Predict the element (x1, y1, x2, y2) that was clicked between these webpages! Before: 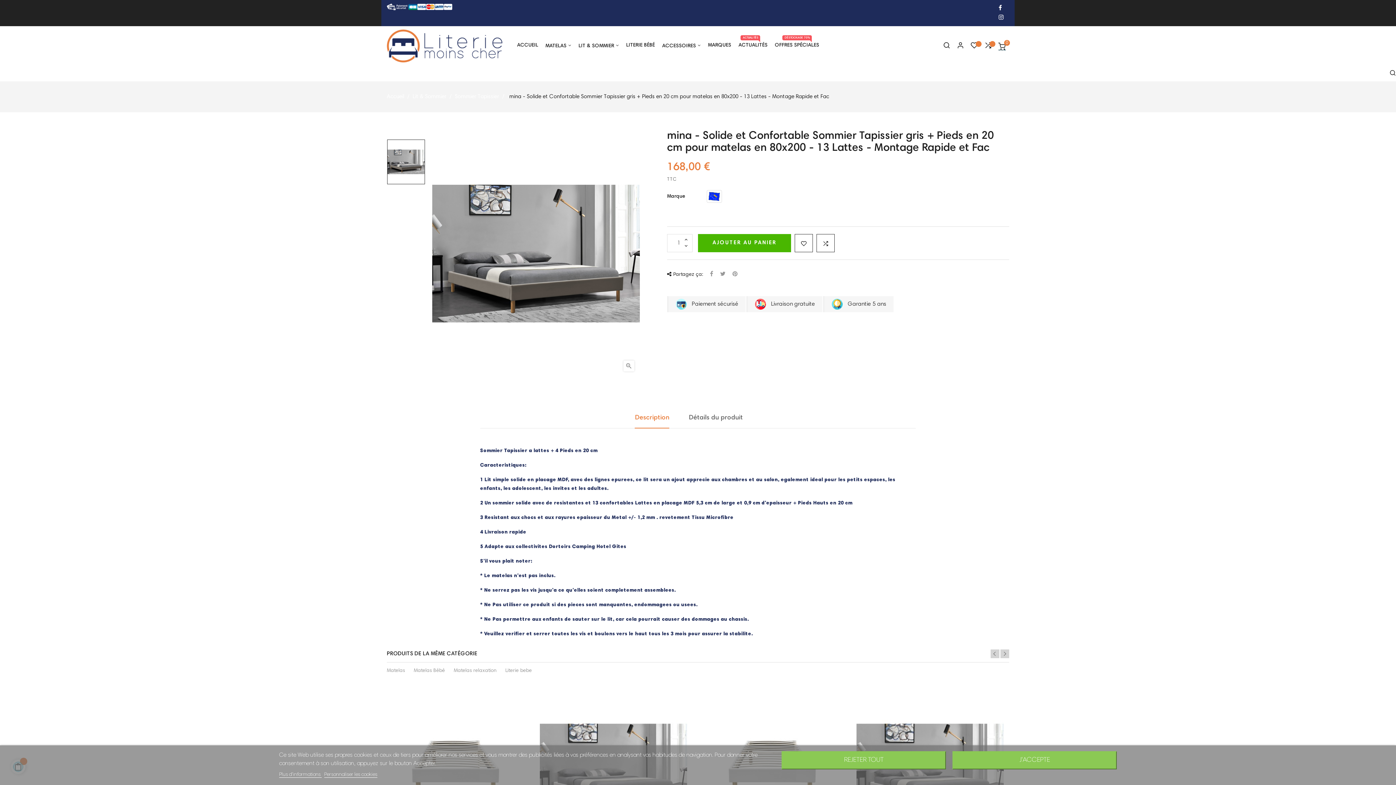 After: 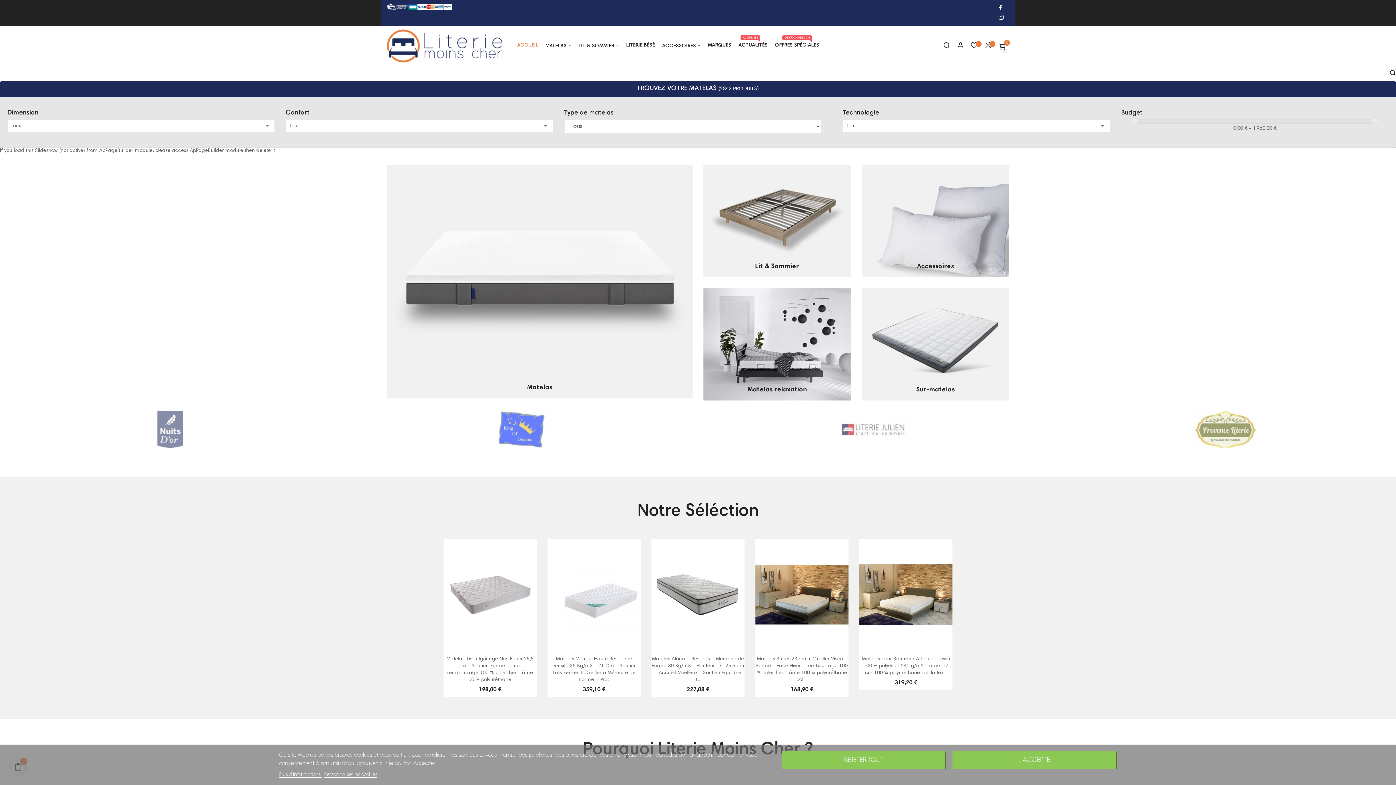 Action: bbox: (386, 29, 502, 62)